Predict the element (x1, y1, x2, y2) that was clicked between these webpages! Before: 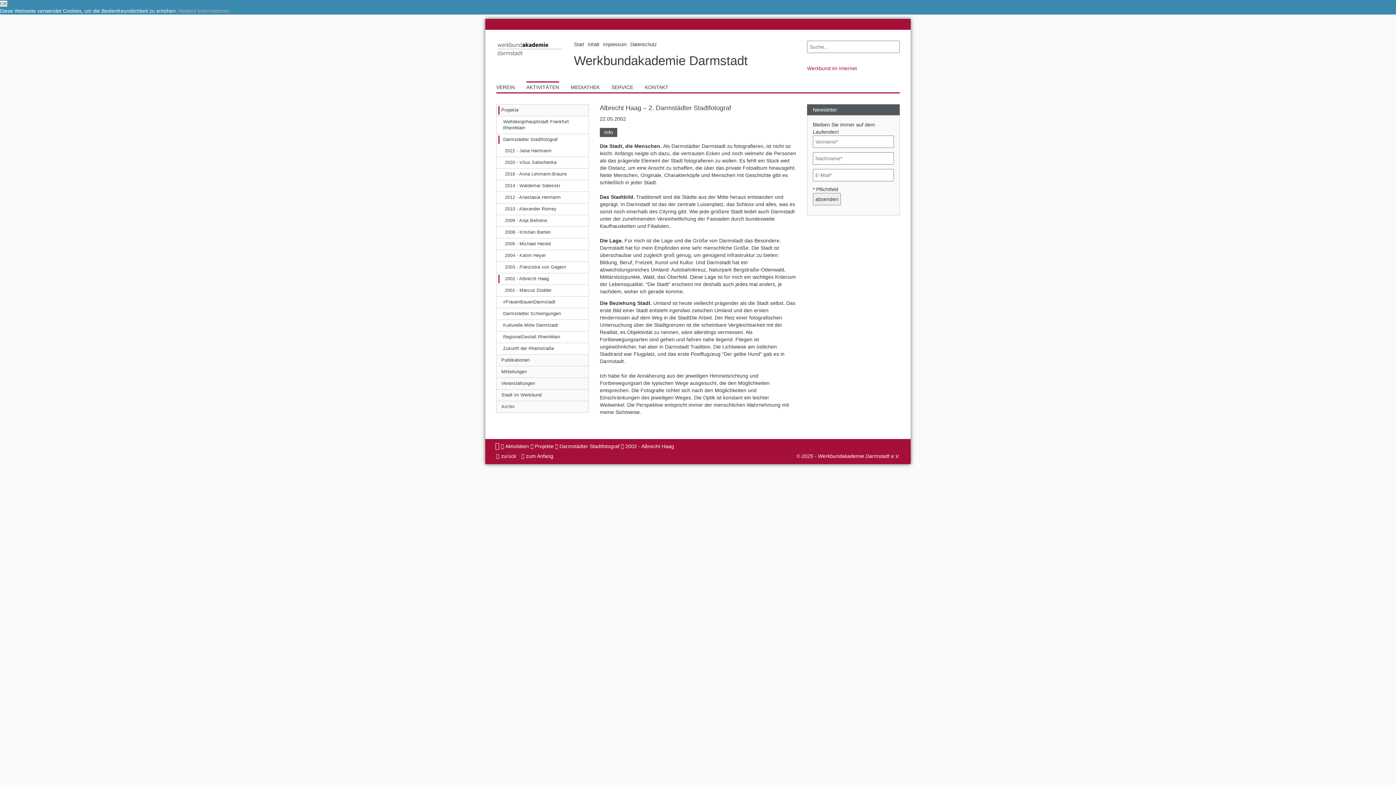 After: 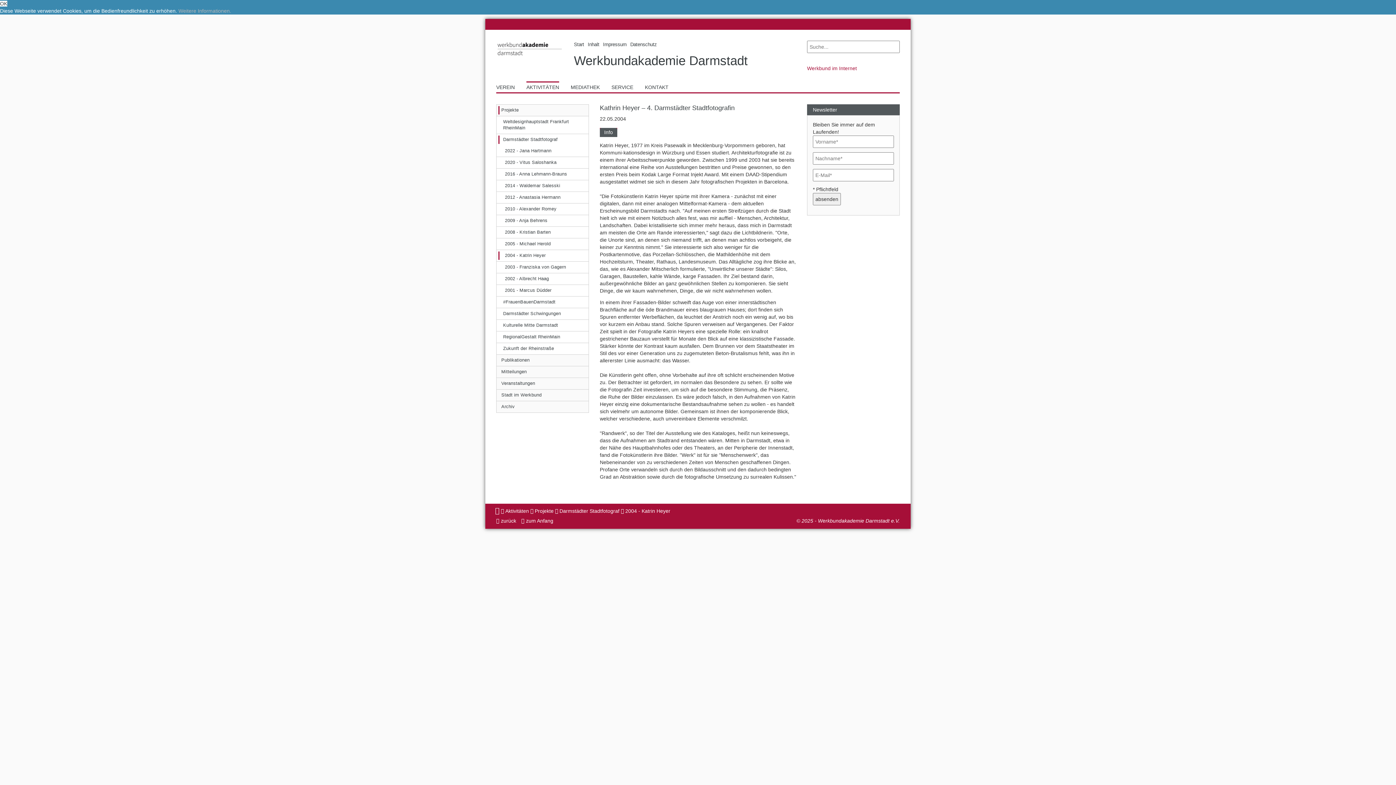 Action: label: 2004 - Katrin Heyer bbox: (496, 250, 588, 261)